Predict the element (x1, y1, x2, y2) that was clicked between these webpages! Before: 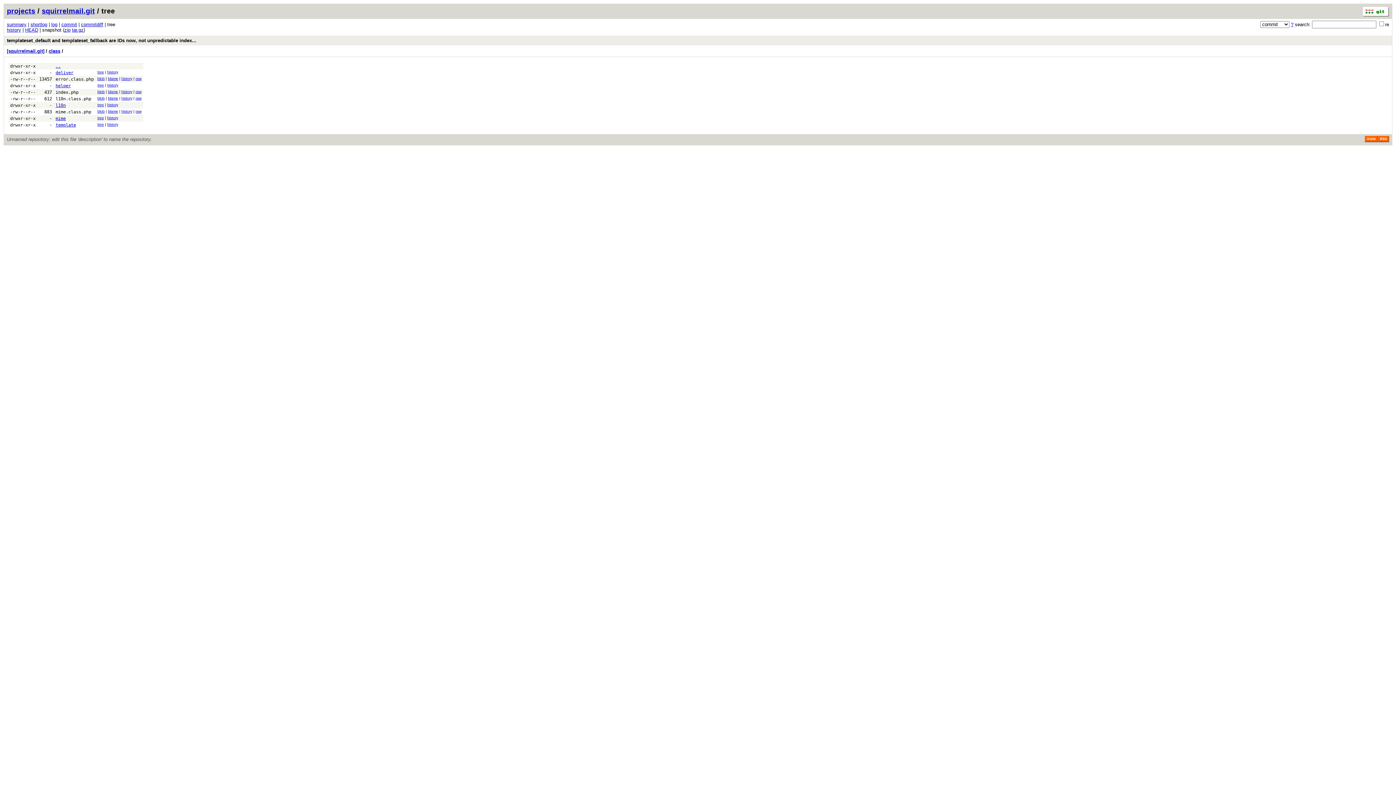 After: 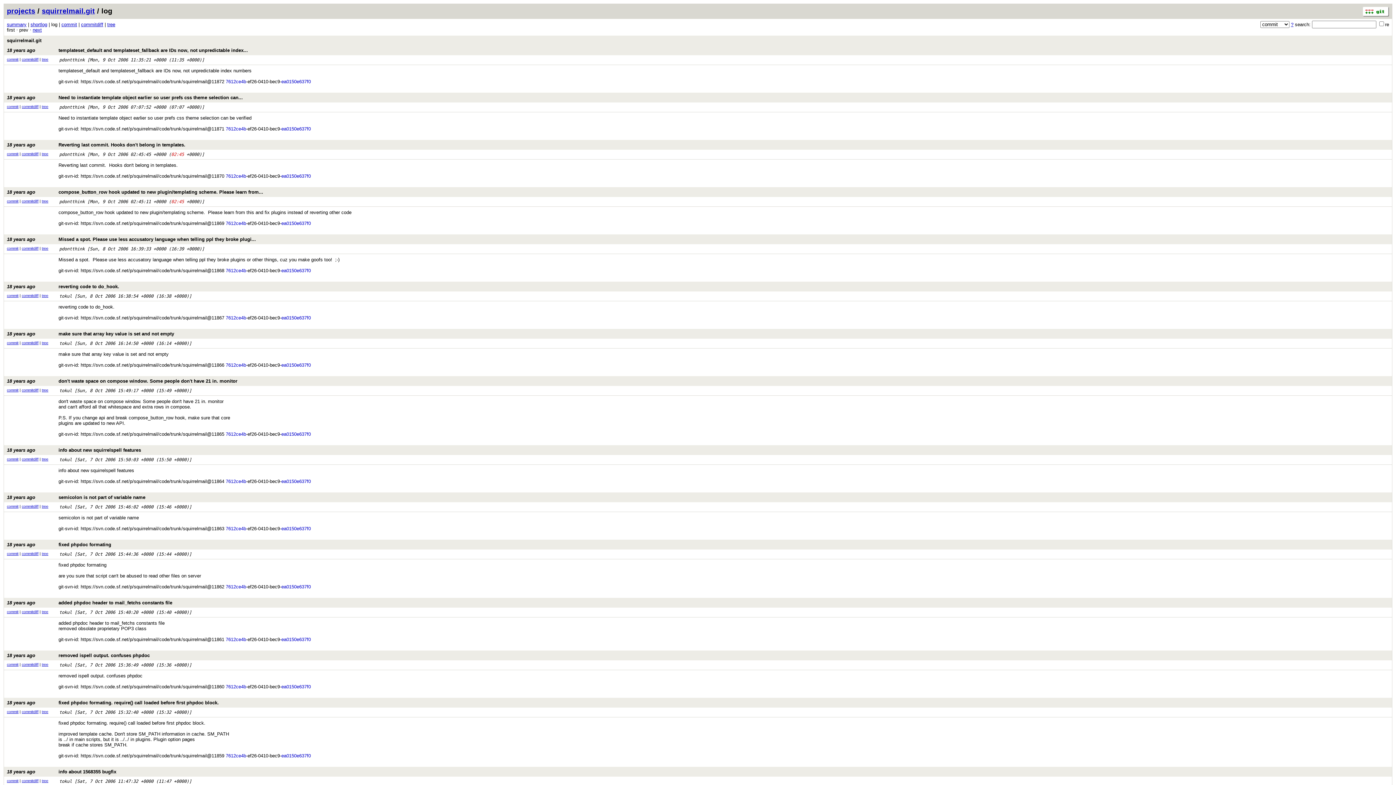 Action: bbox: (51, 21, 57, 27) label: log